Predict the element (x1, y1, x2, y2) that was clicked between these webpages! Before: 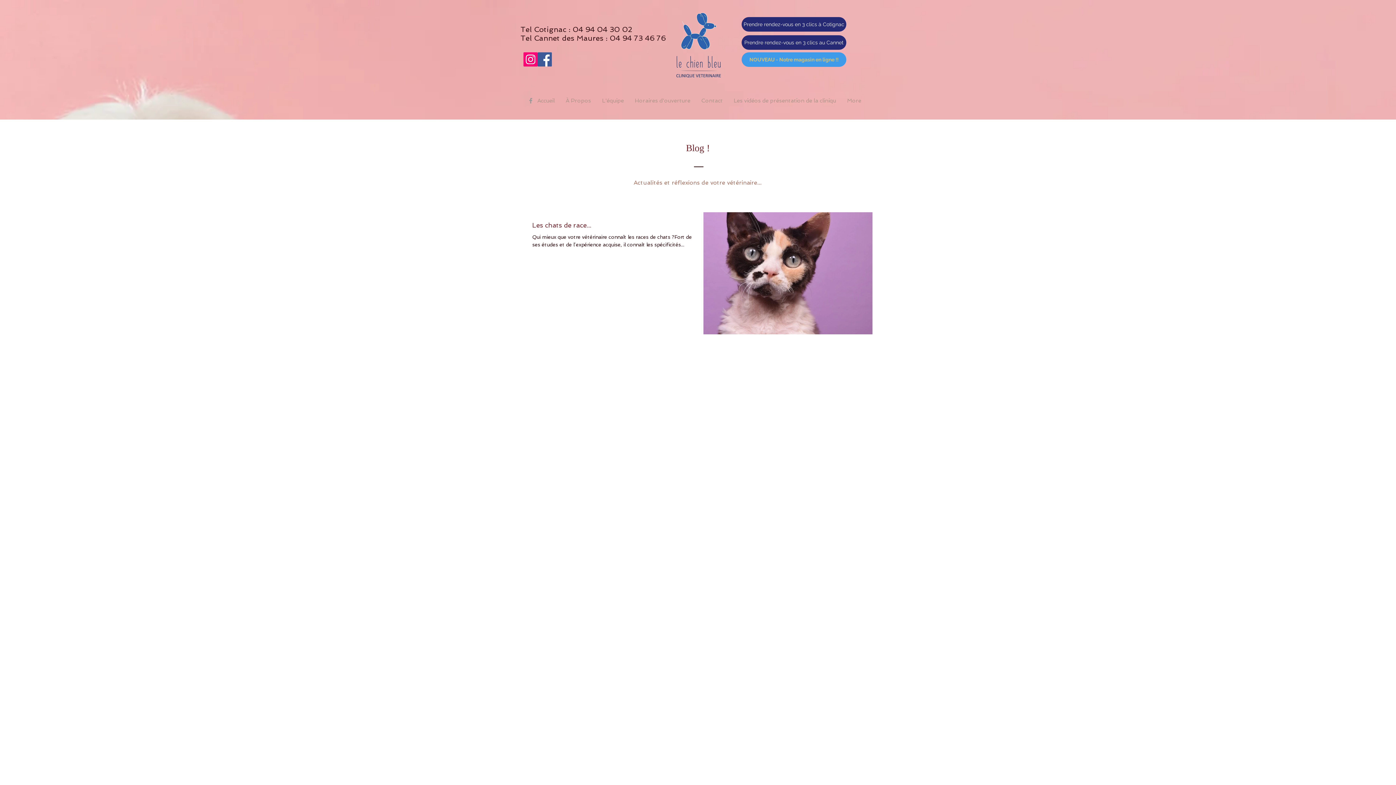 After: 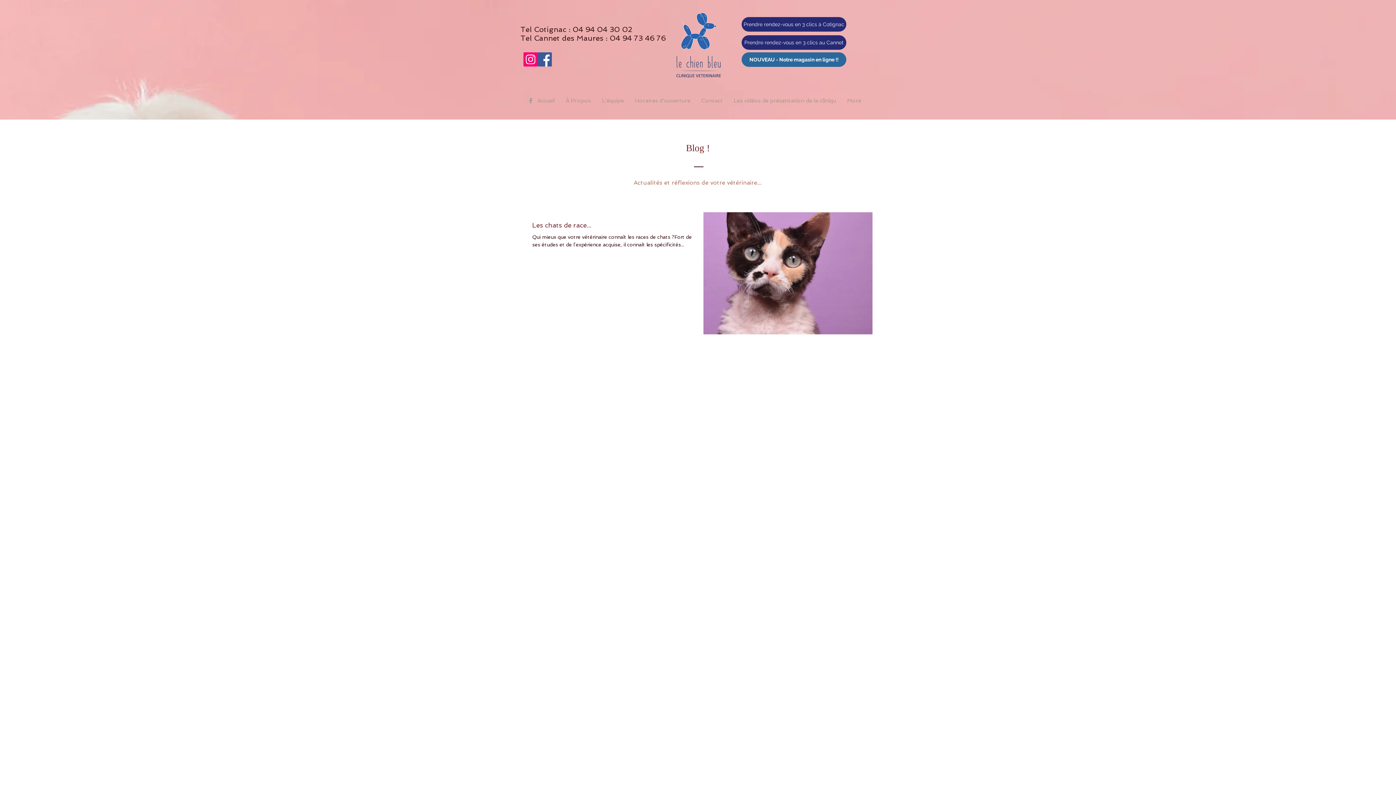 Action: label: NOUVEAU - Notre magasin en ligne !! bbox: (741, 52, 846, 66)